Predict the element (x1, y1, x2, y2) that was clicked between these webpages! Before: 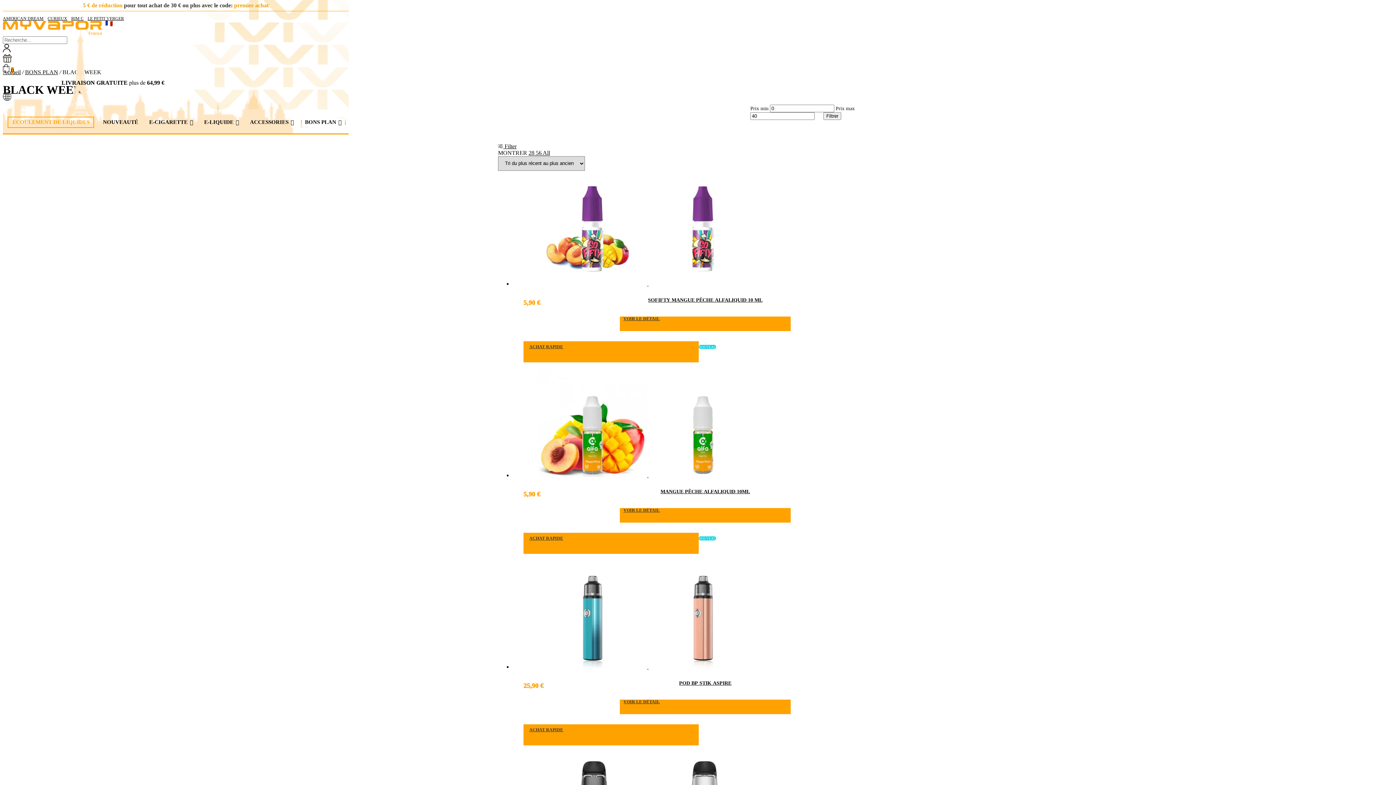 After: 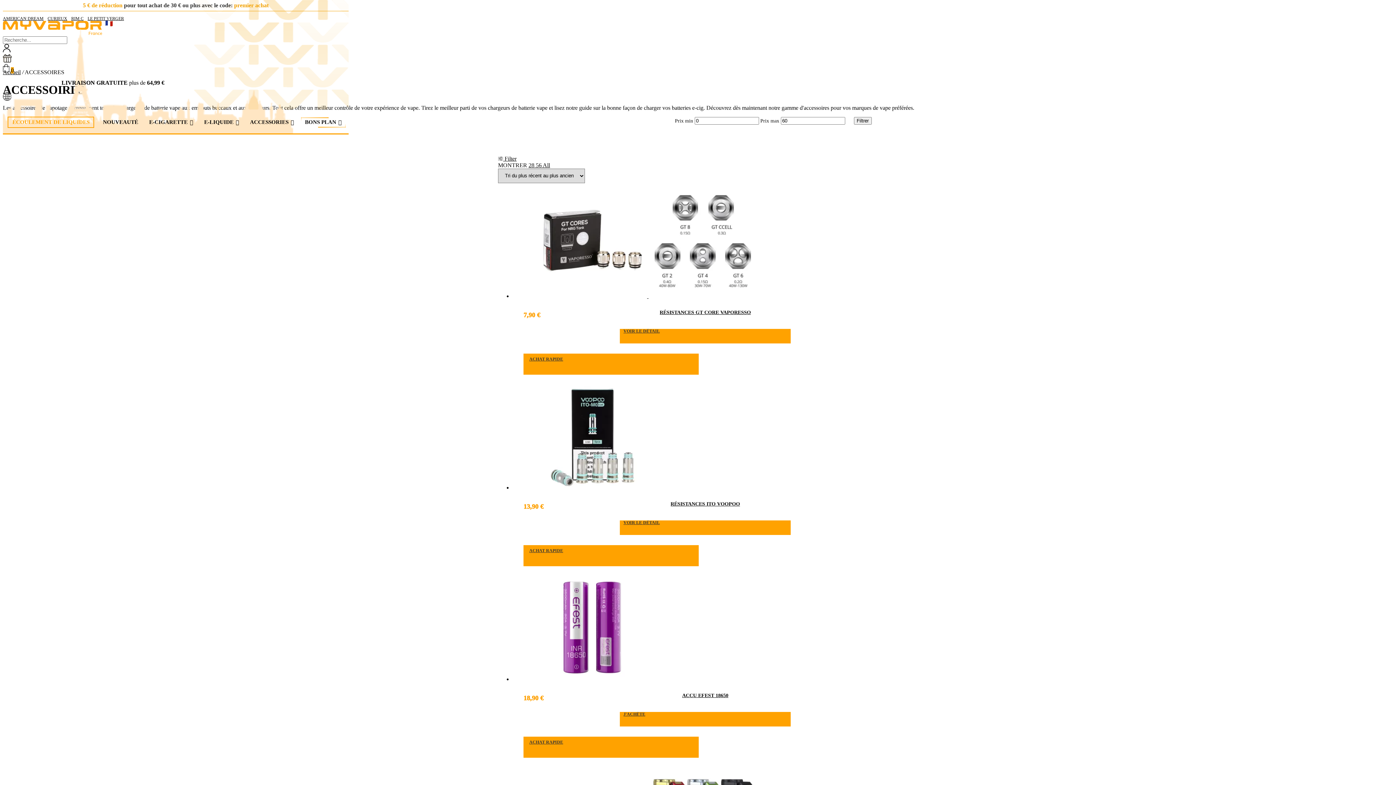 Action: label: ACCESSORIES bbox: (246, 117, 298, 127)